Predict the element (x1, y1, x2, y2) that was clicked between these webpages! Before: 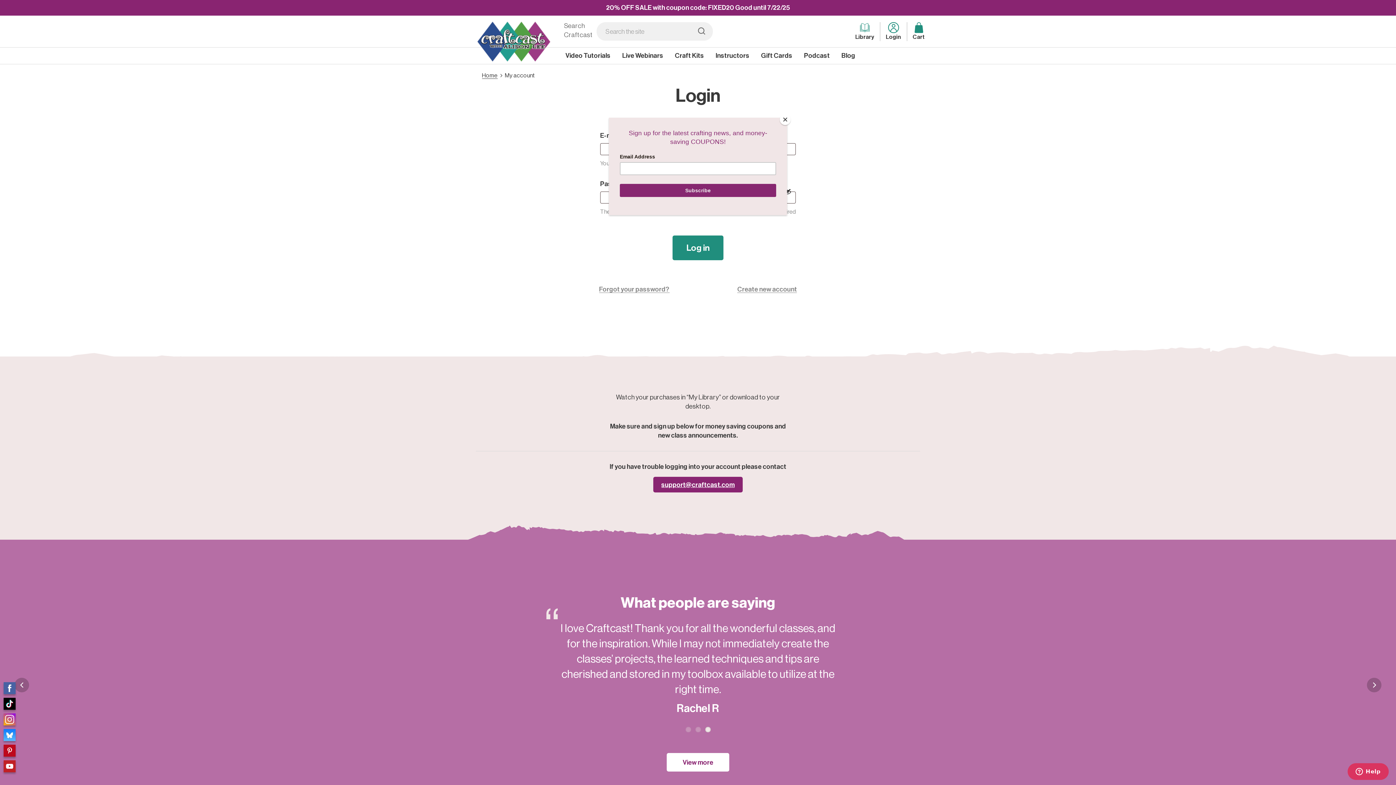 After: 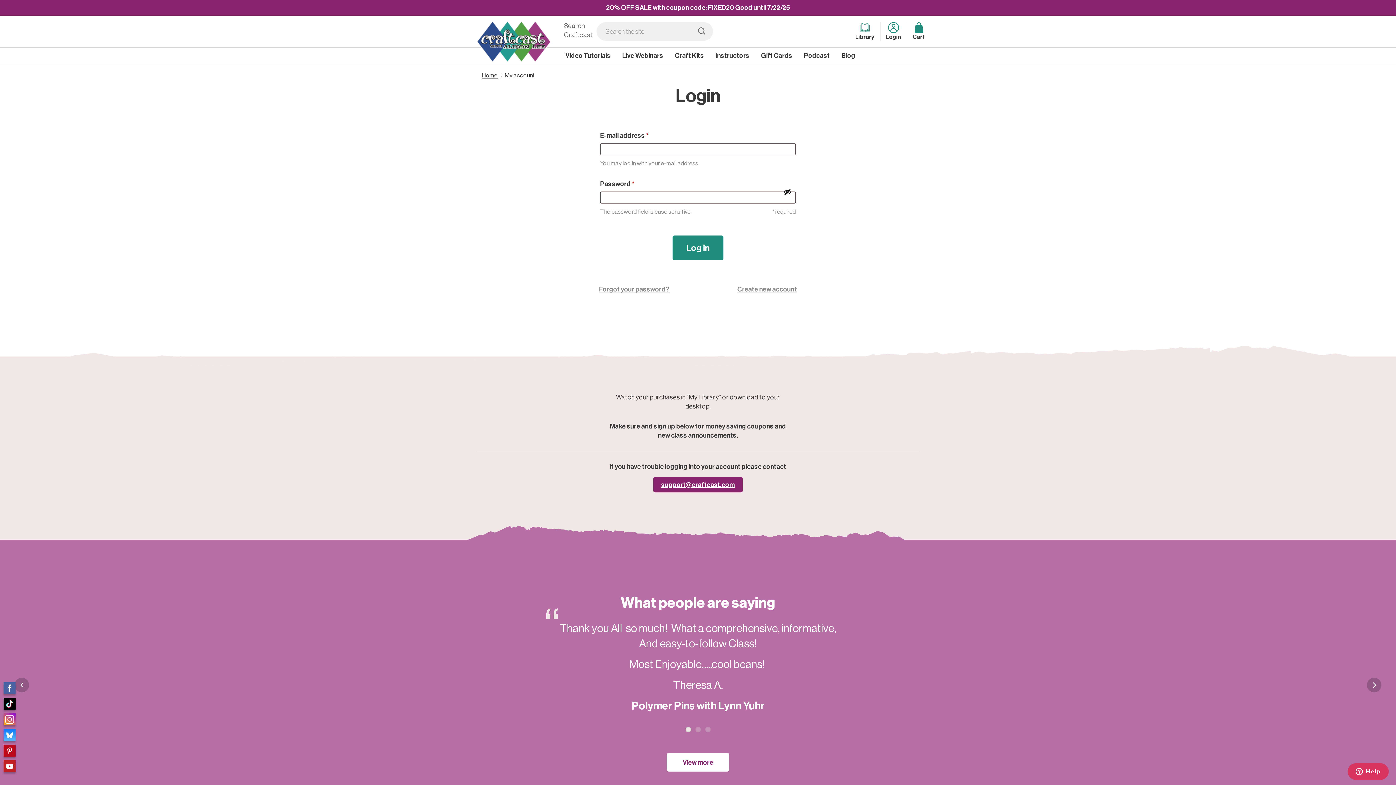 Action: bbox: (780, 114, 790, 125) label: Close